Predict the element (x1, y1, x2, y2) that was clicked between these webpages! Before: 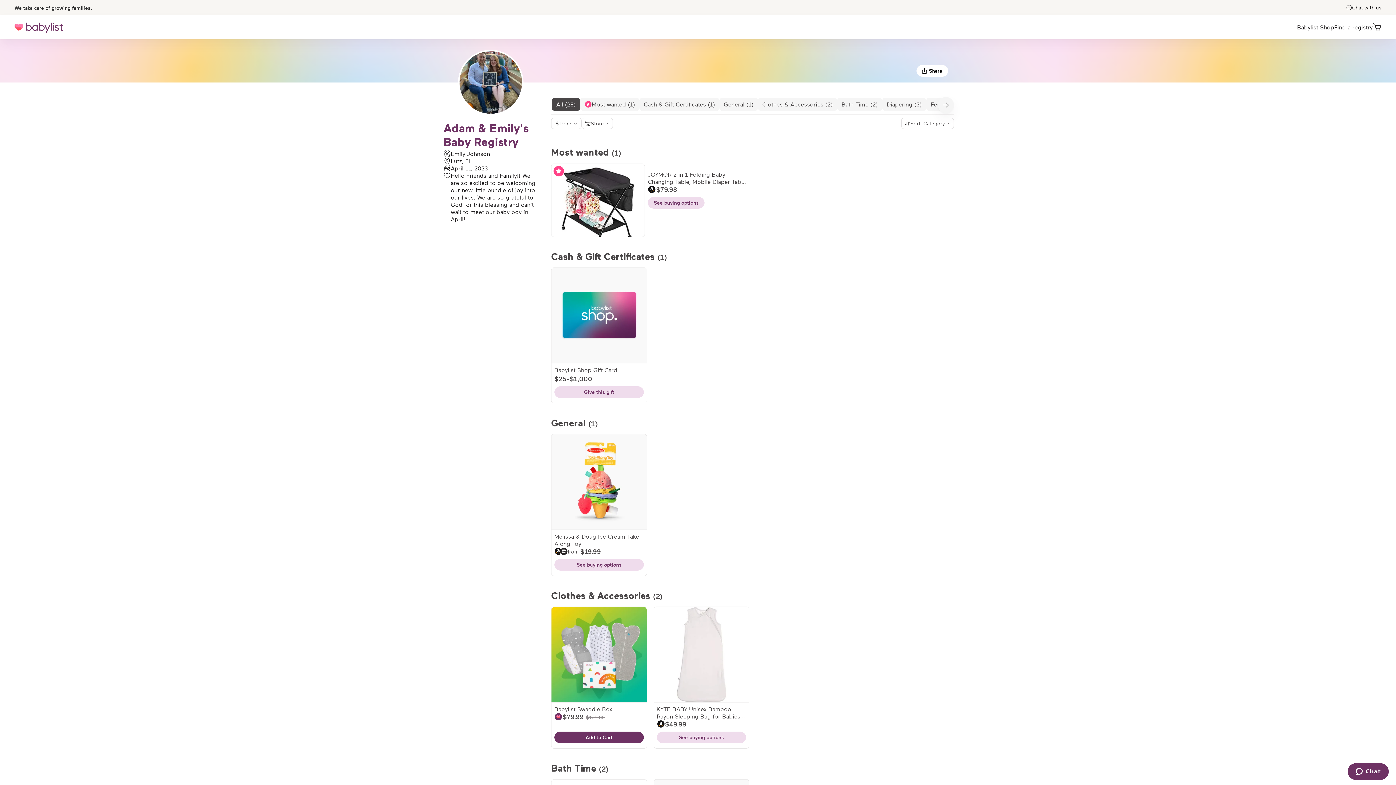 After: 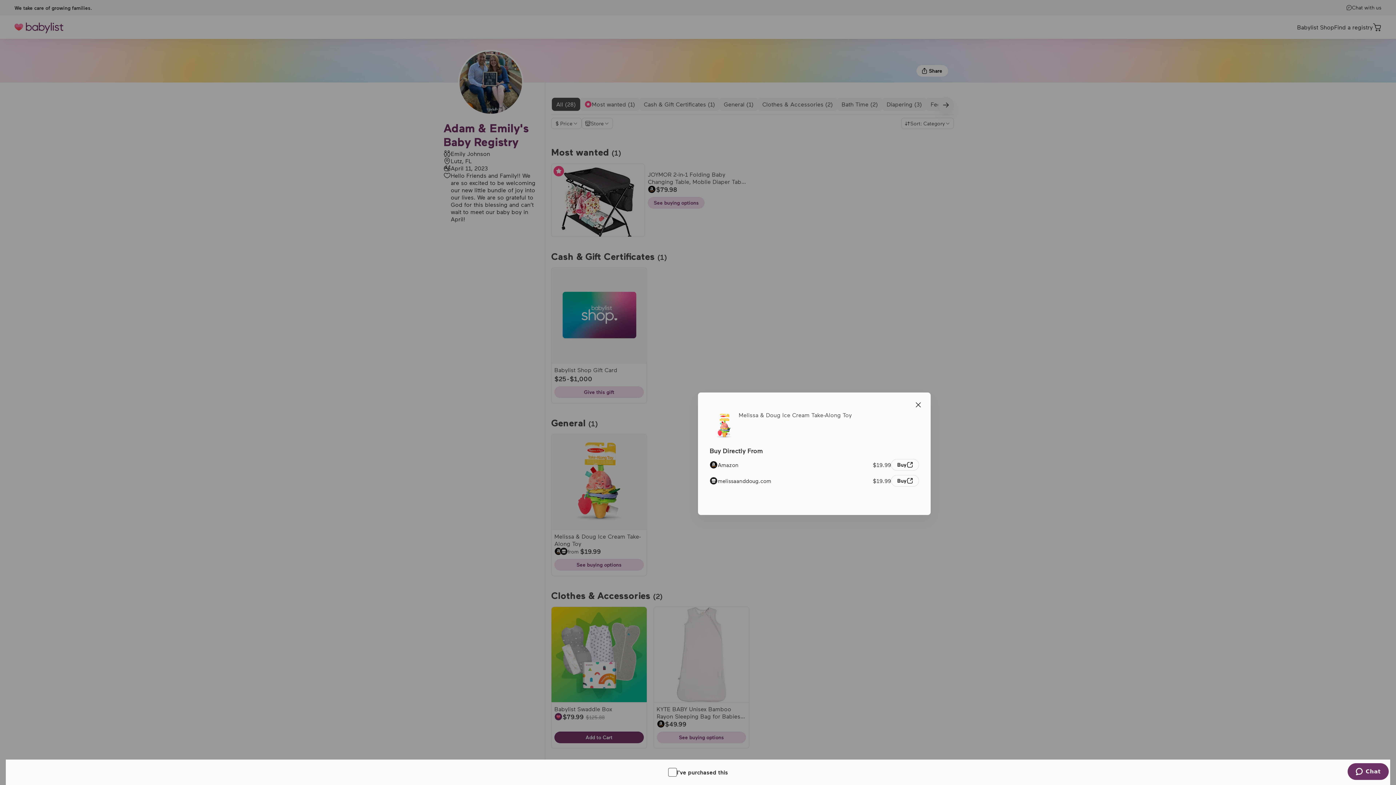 Action: label: View buying options for Melissa & Doug Ice Cream Take-Along Toy bbox: (554, 532, 643, 556)